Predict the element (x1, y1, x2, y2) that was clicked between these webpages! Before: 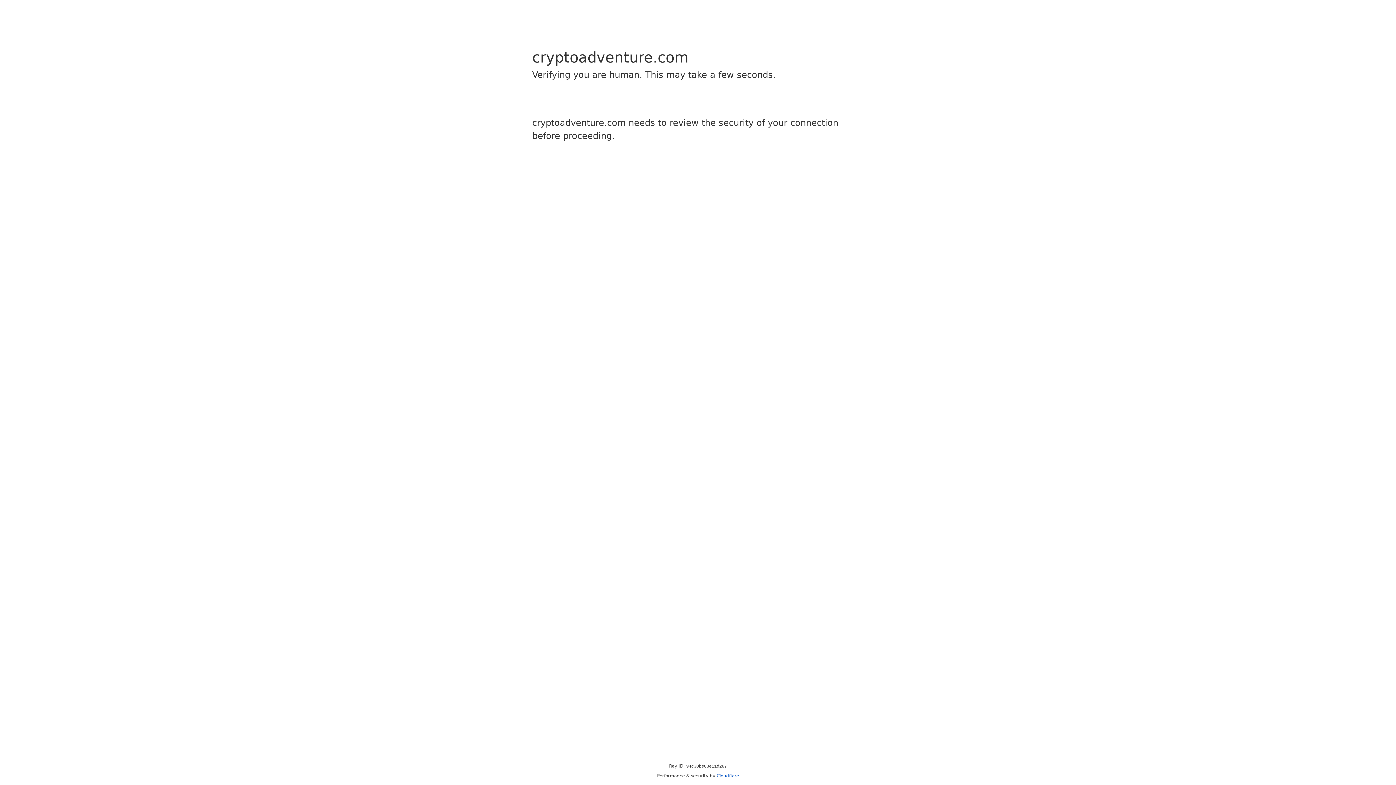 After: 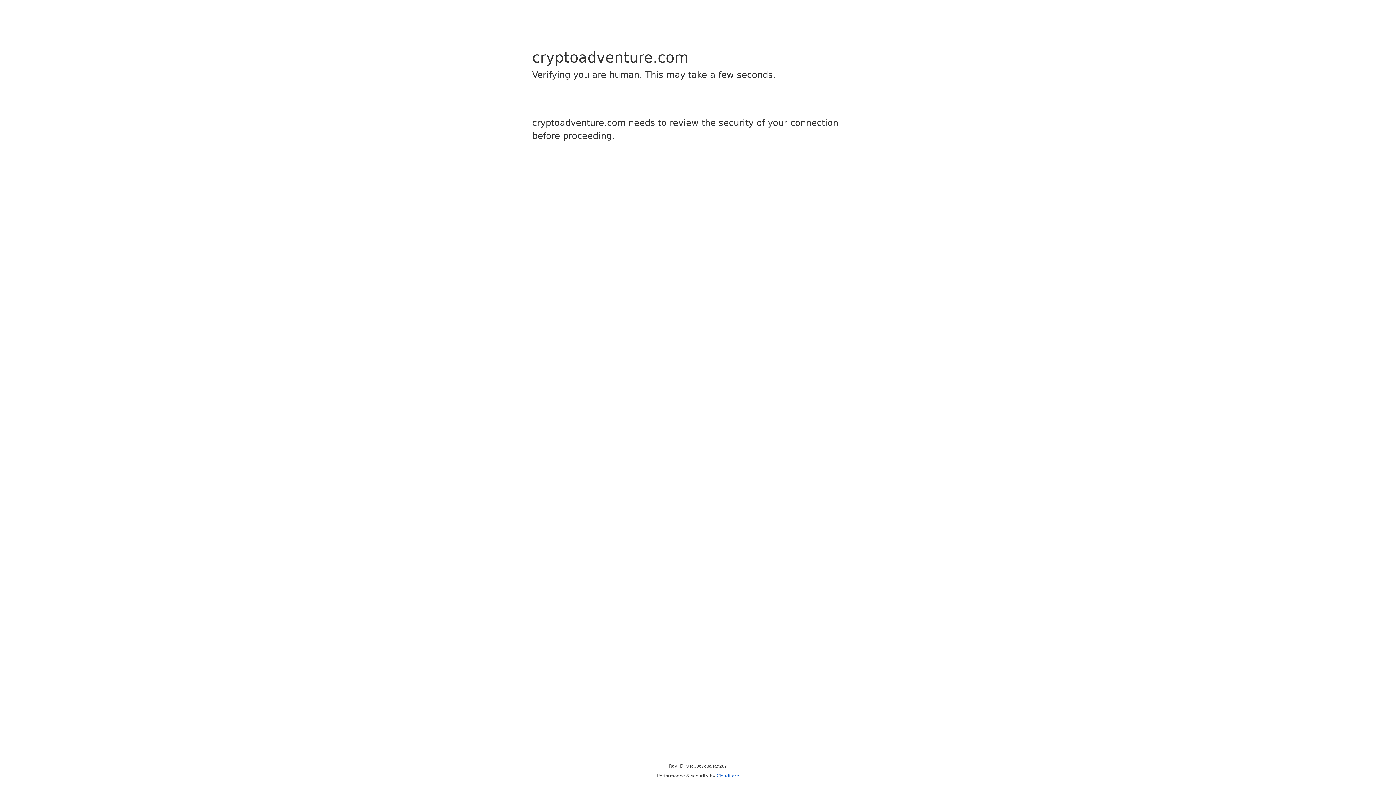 Action: bbox: (716, 773, 739, 778) label: Cloudflare